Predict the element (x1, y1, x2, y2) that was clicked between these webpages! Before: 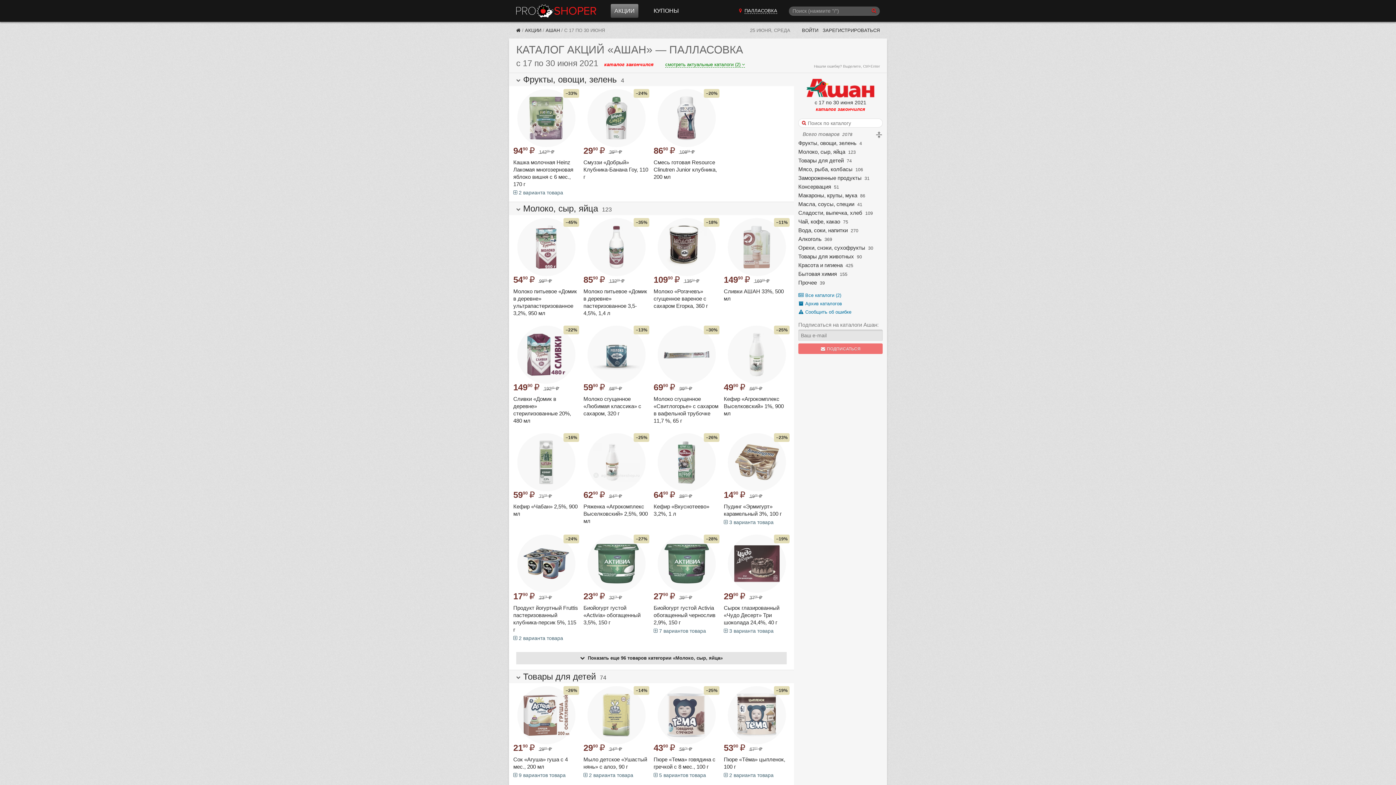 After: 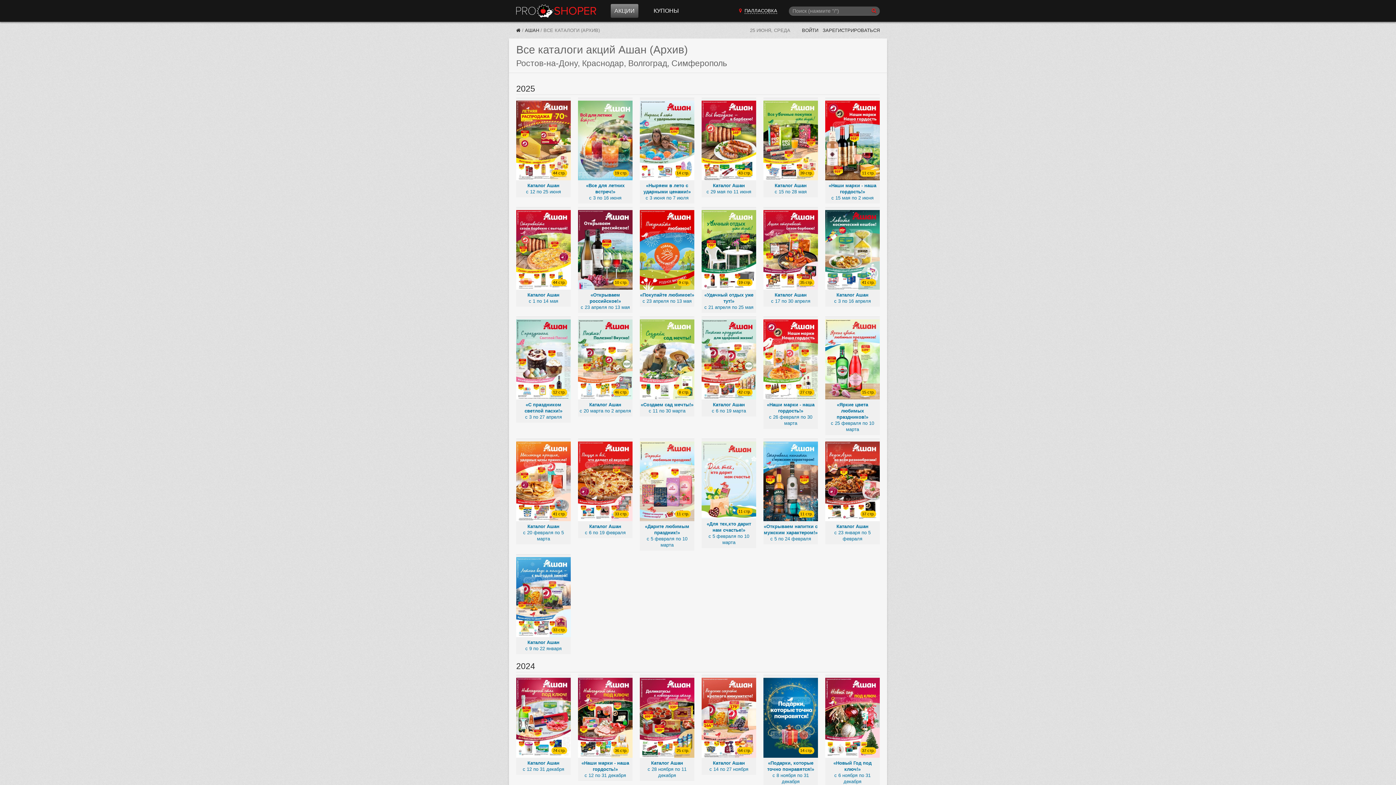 Action: bbox: (798, 300, 882, 307) label: Архив каталогов